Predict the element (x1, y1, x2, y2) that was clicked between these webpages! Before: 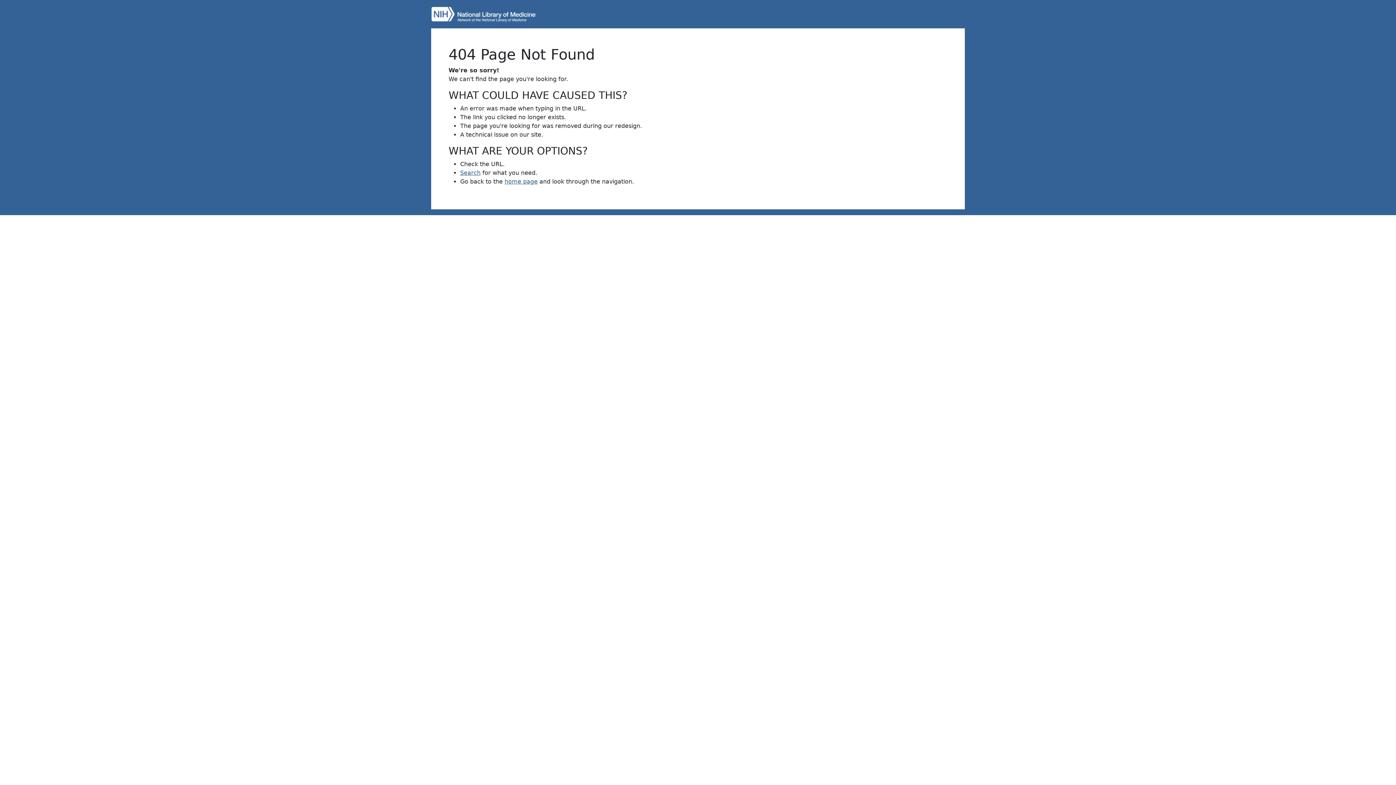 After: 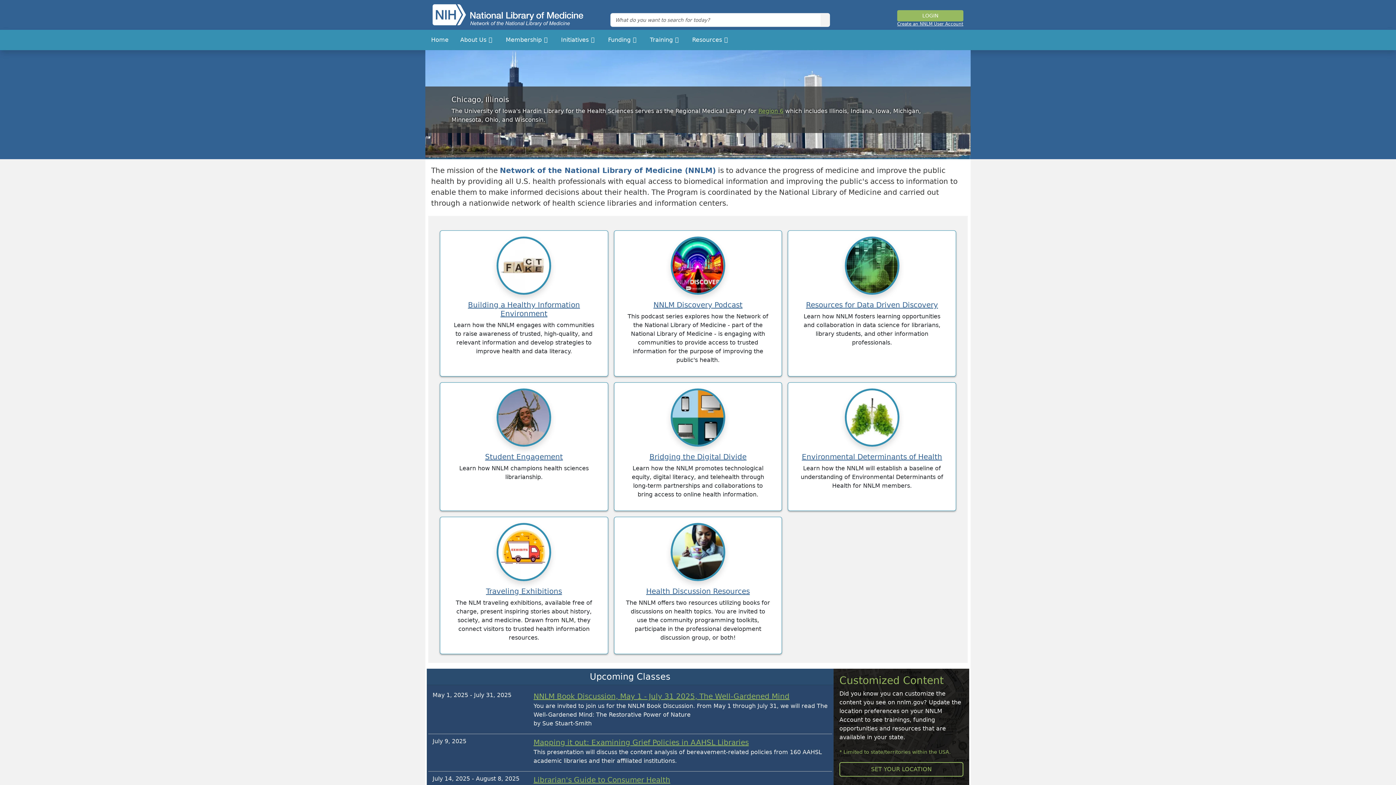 Action: label: home page bbox: (504, 178, 537, 185)